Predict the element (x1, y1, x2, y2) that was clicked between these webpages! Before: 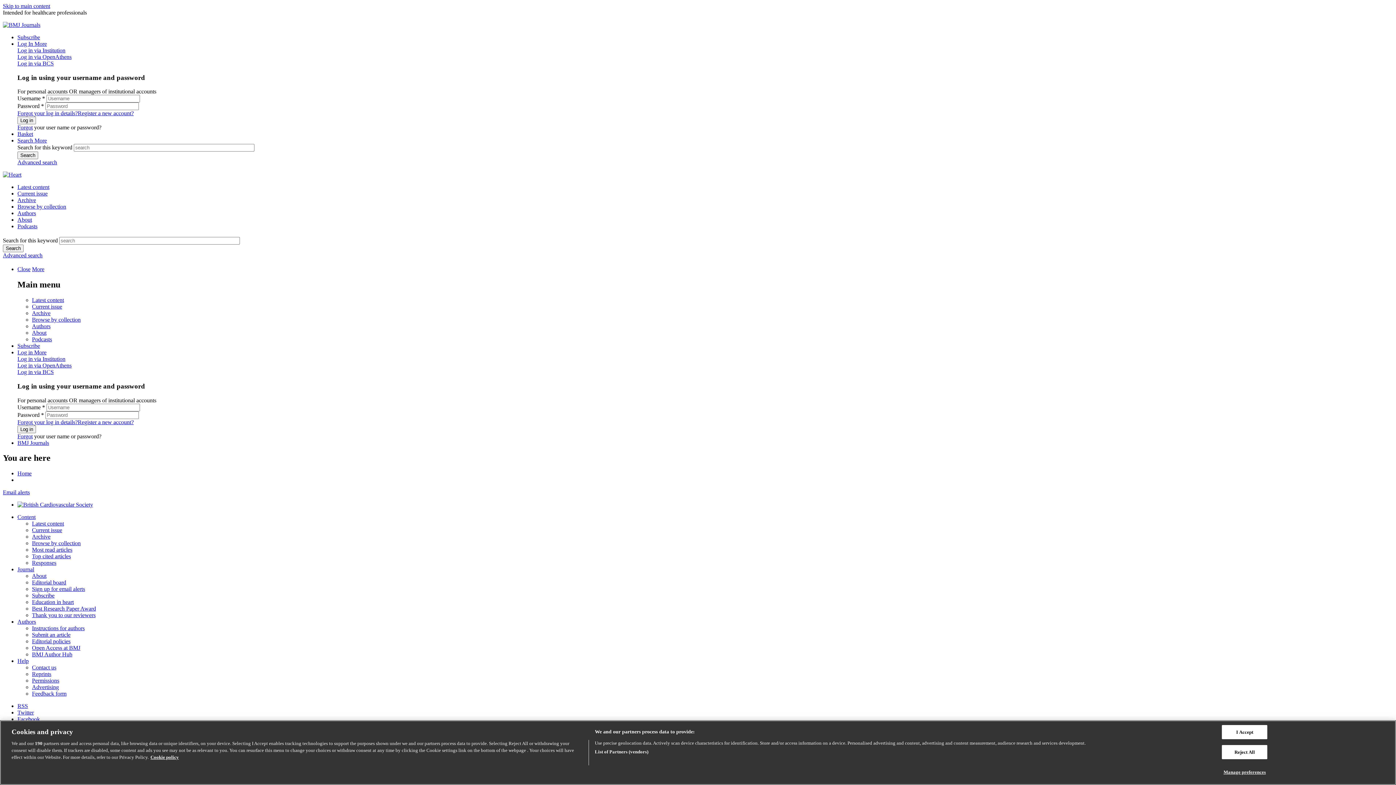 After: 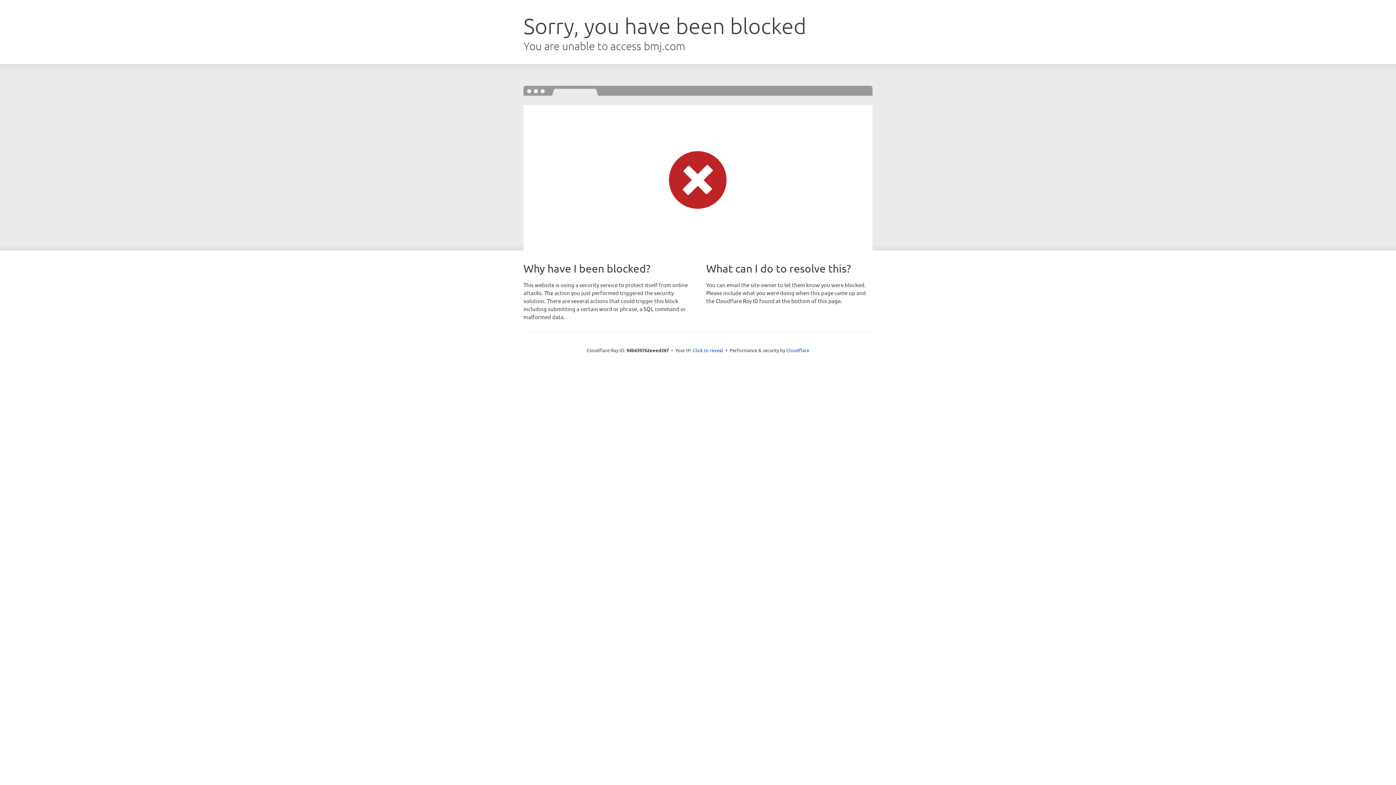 Action: label: Subscribe bbox: (17, 34, 40, 40)